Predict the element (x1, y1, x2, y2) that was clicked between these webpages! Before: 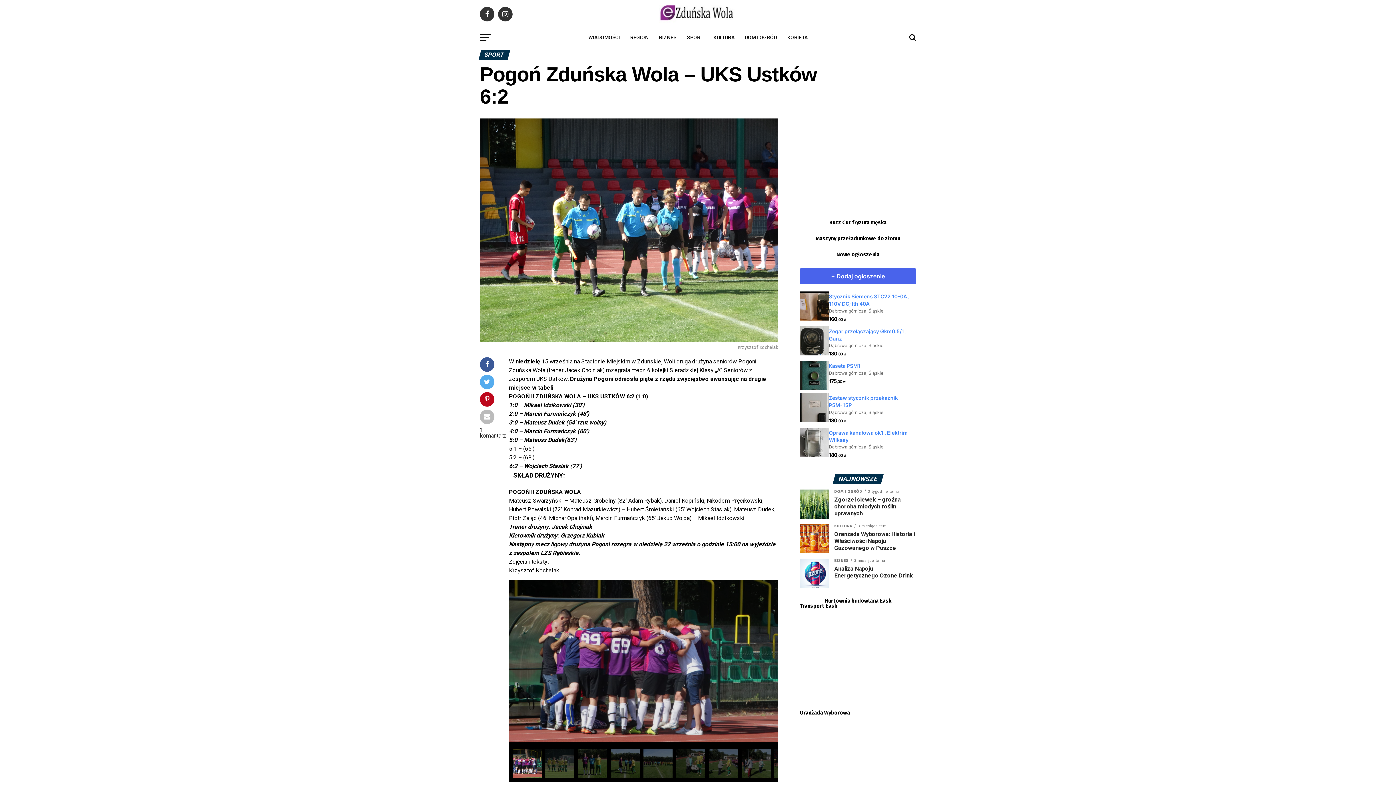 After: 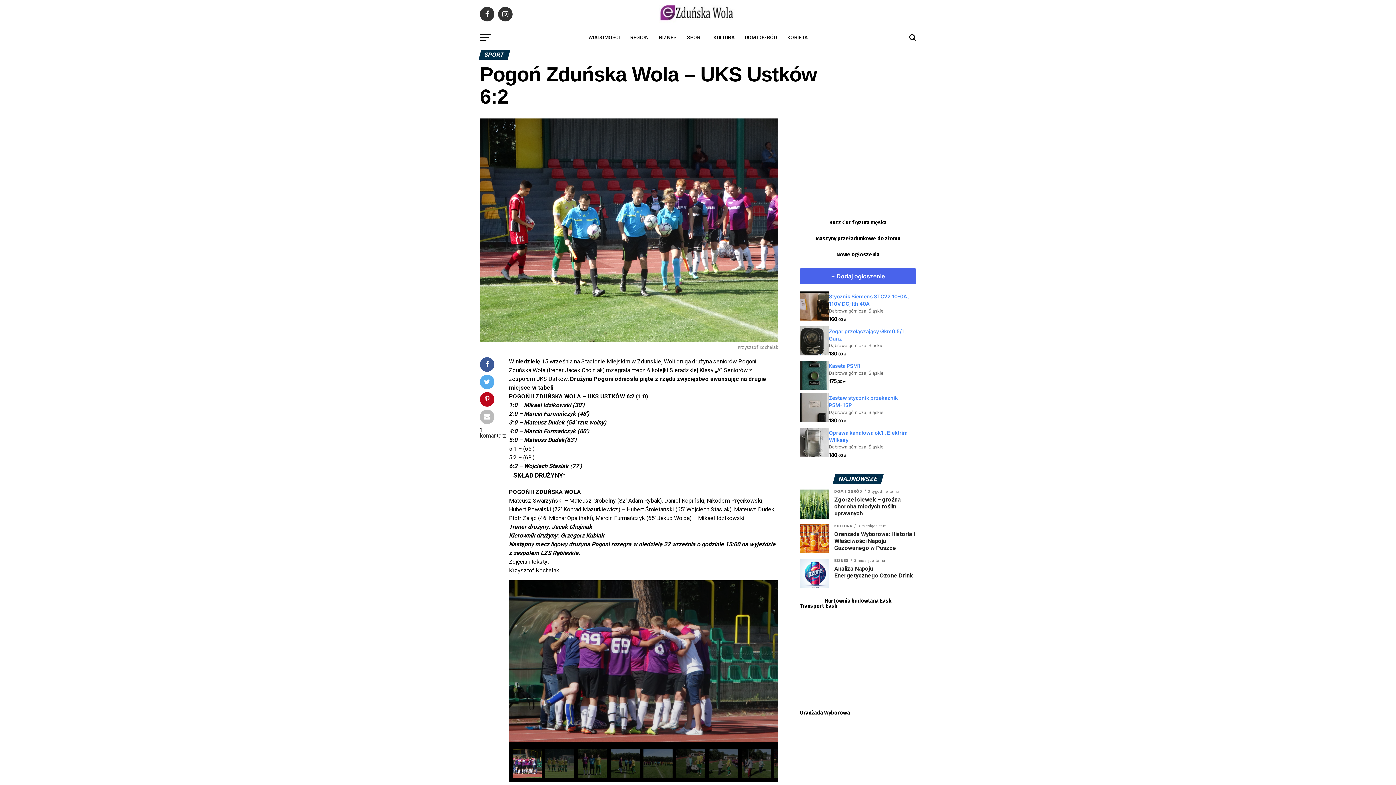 Action: bbox: (480, 426, 506, 439) label: 1 komantarz